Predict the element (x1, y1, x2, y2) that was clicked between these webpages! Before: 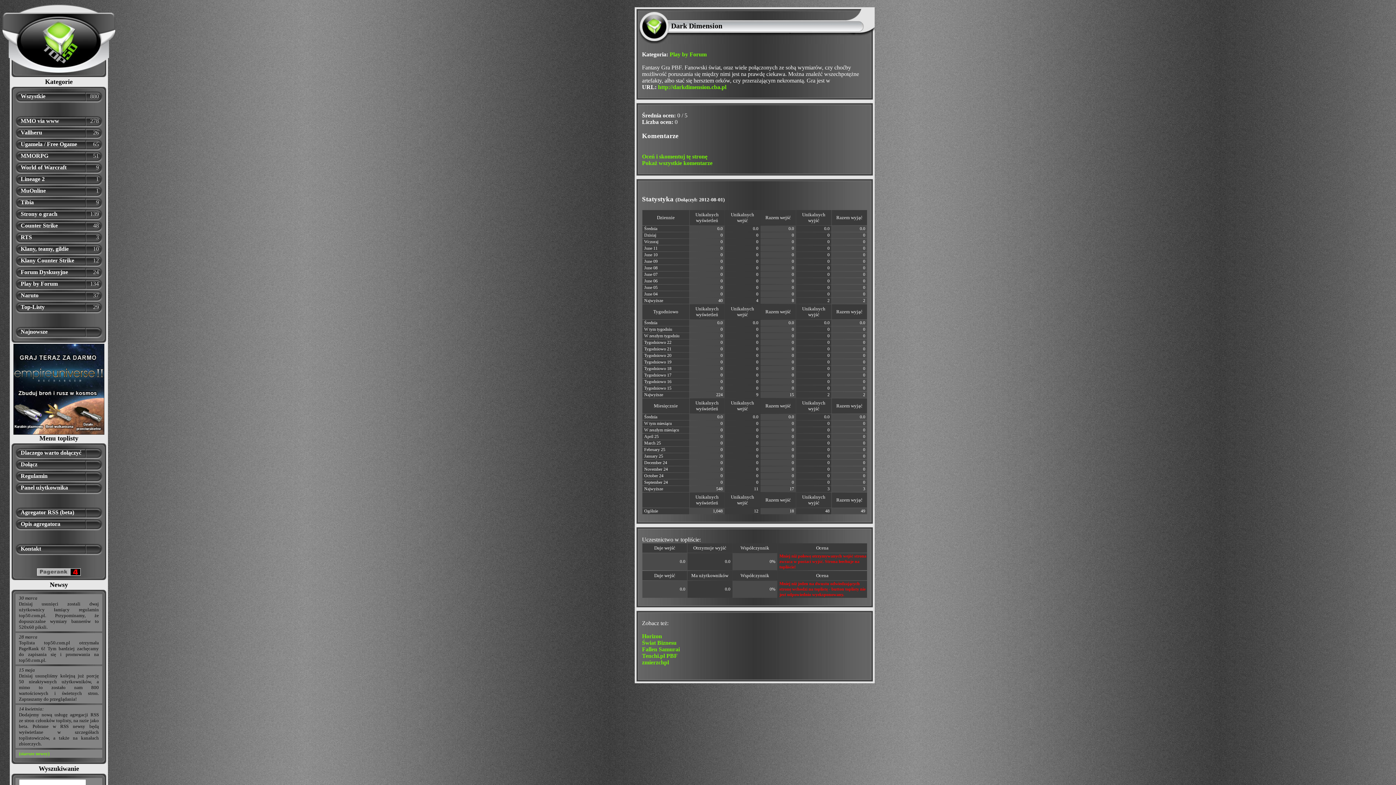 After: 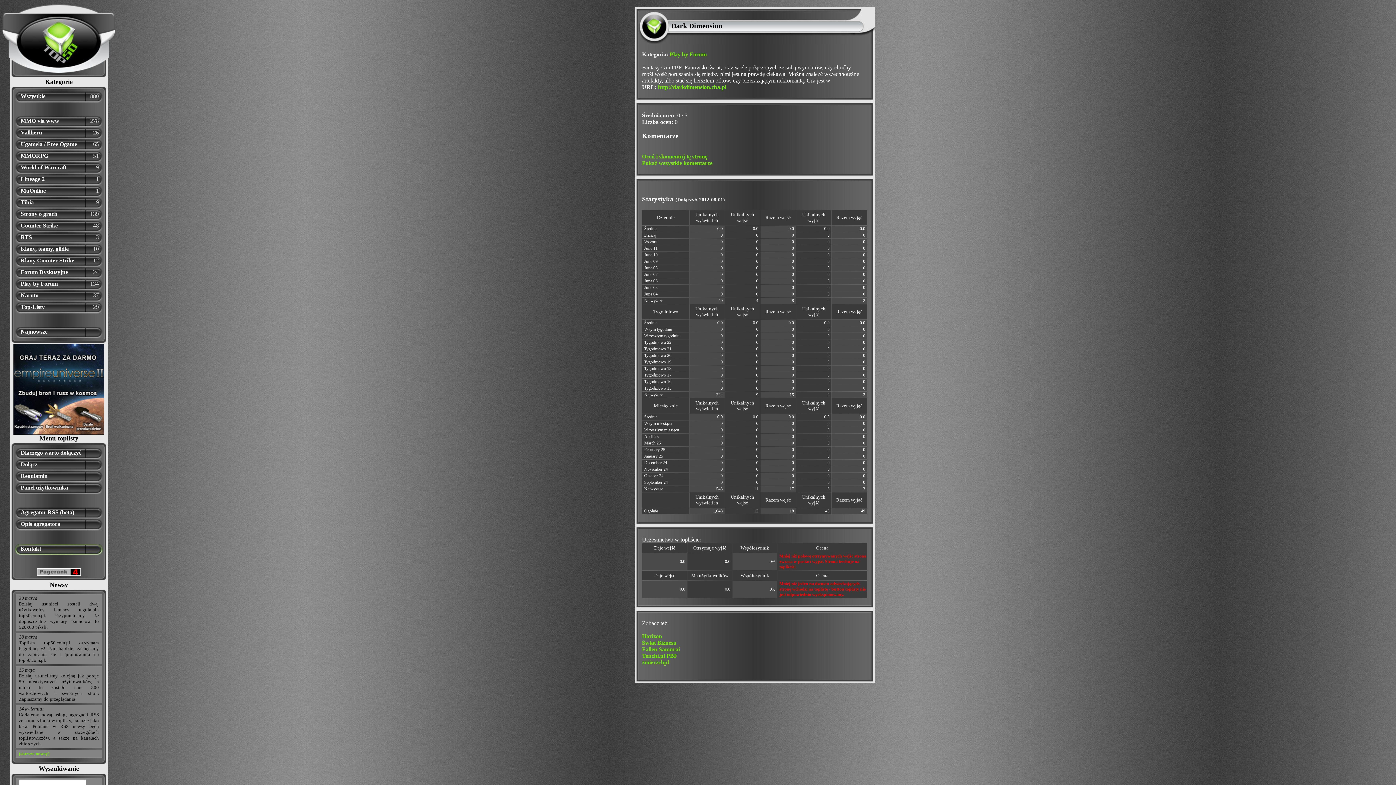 Action: label: Kontakt bbox: (15, 545, 87, 552)